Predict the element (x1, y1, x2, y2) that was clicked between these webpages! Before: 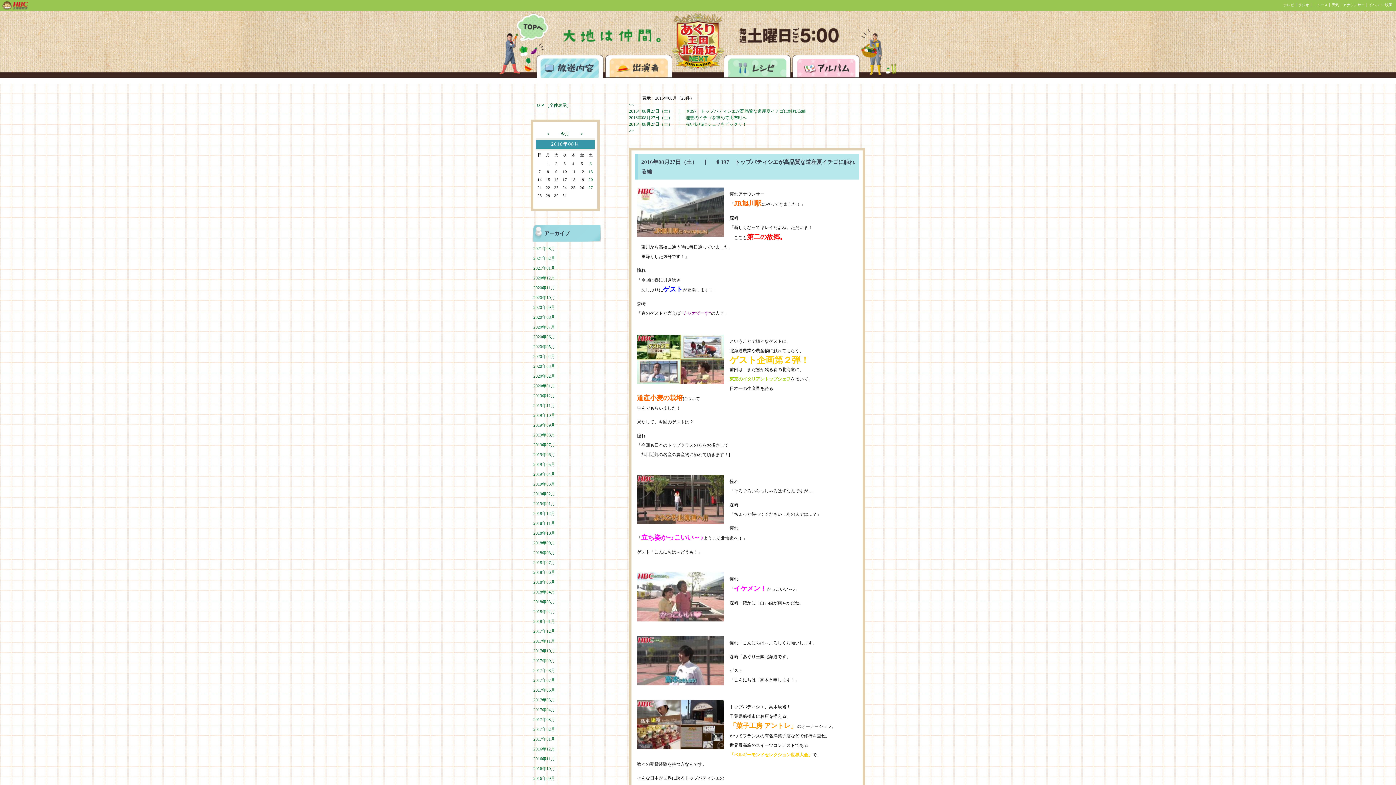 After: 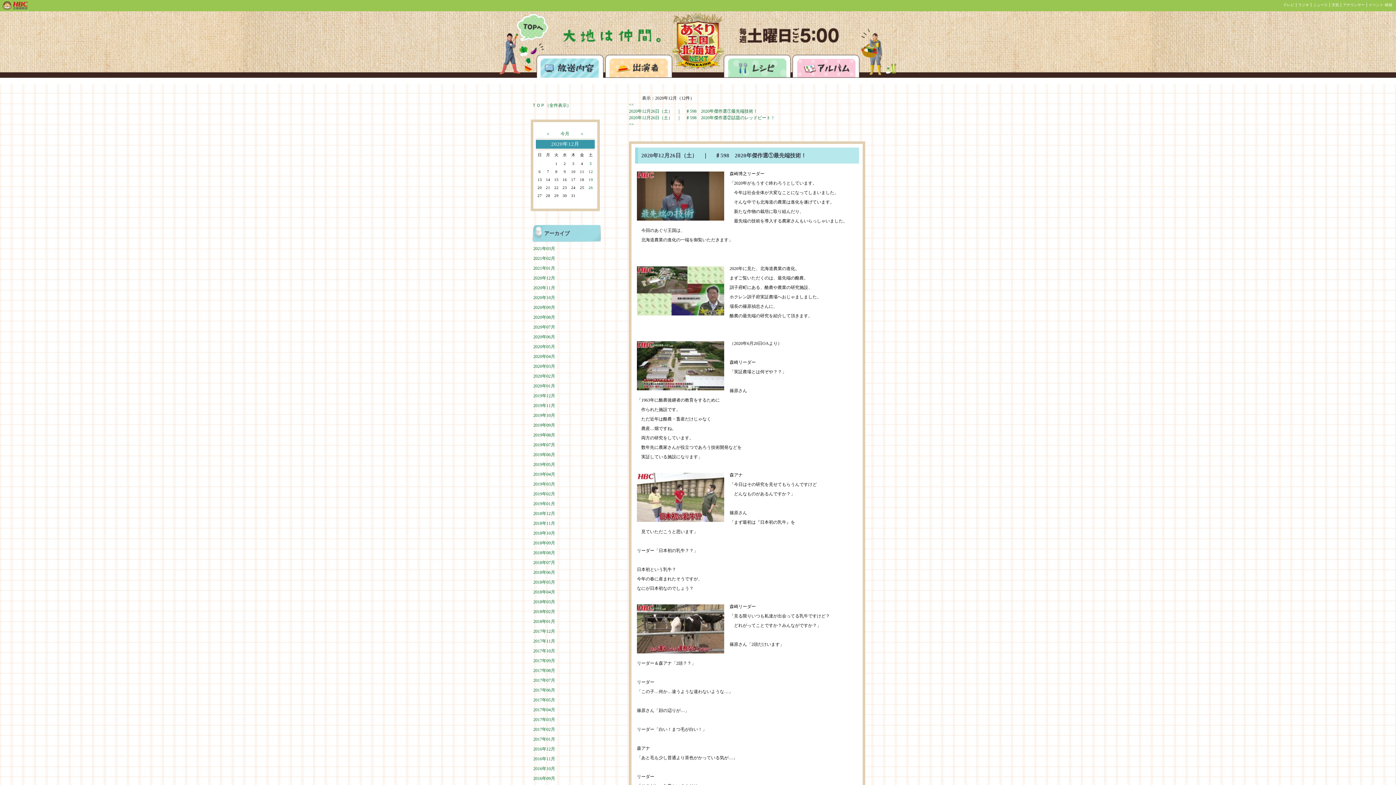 Action: label: 2020年12月 bbox: (533, 275, 555, 280)